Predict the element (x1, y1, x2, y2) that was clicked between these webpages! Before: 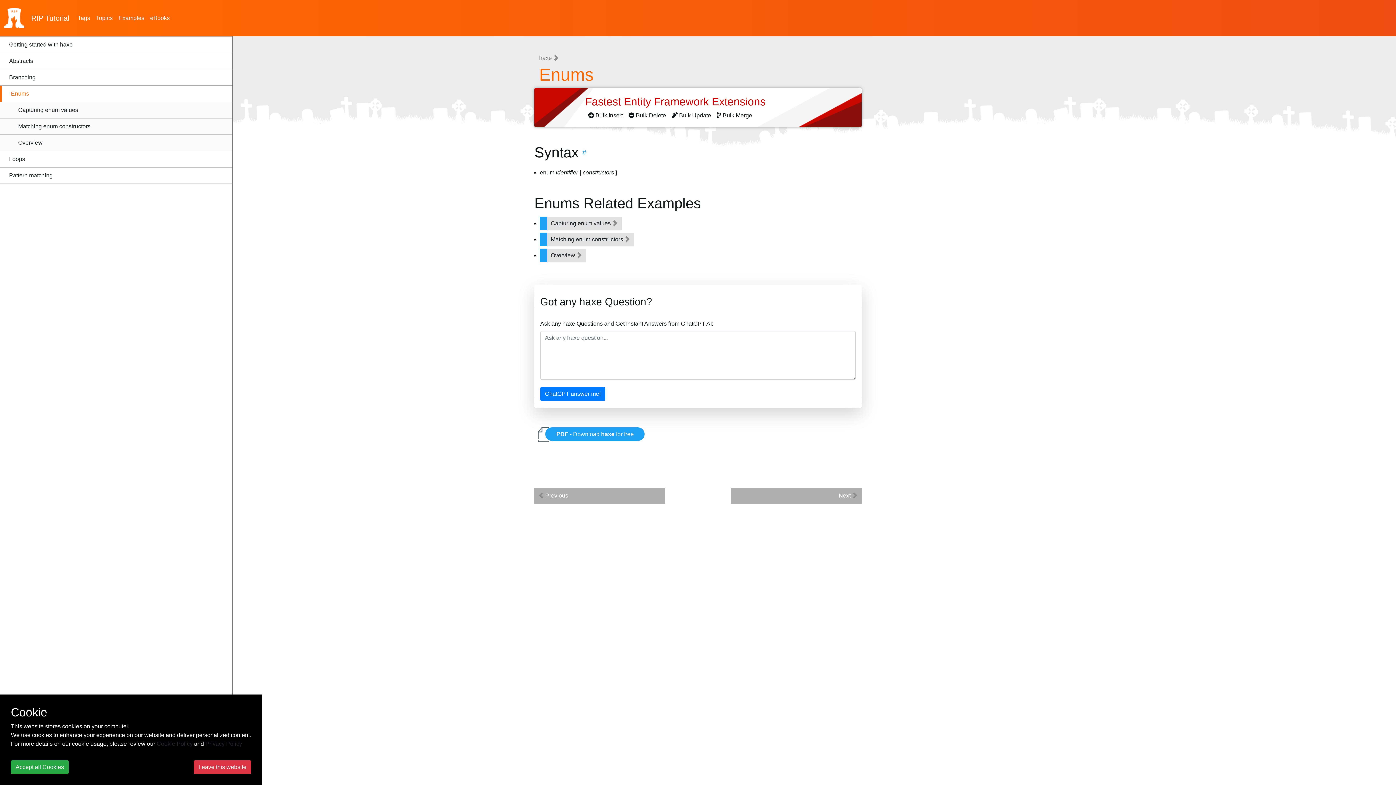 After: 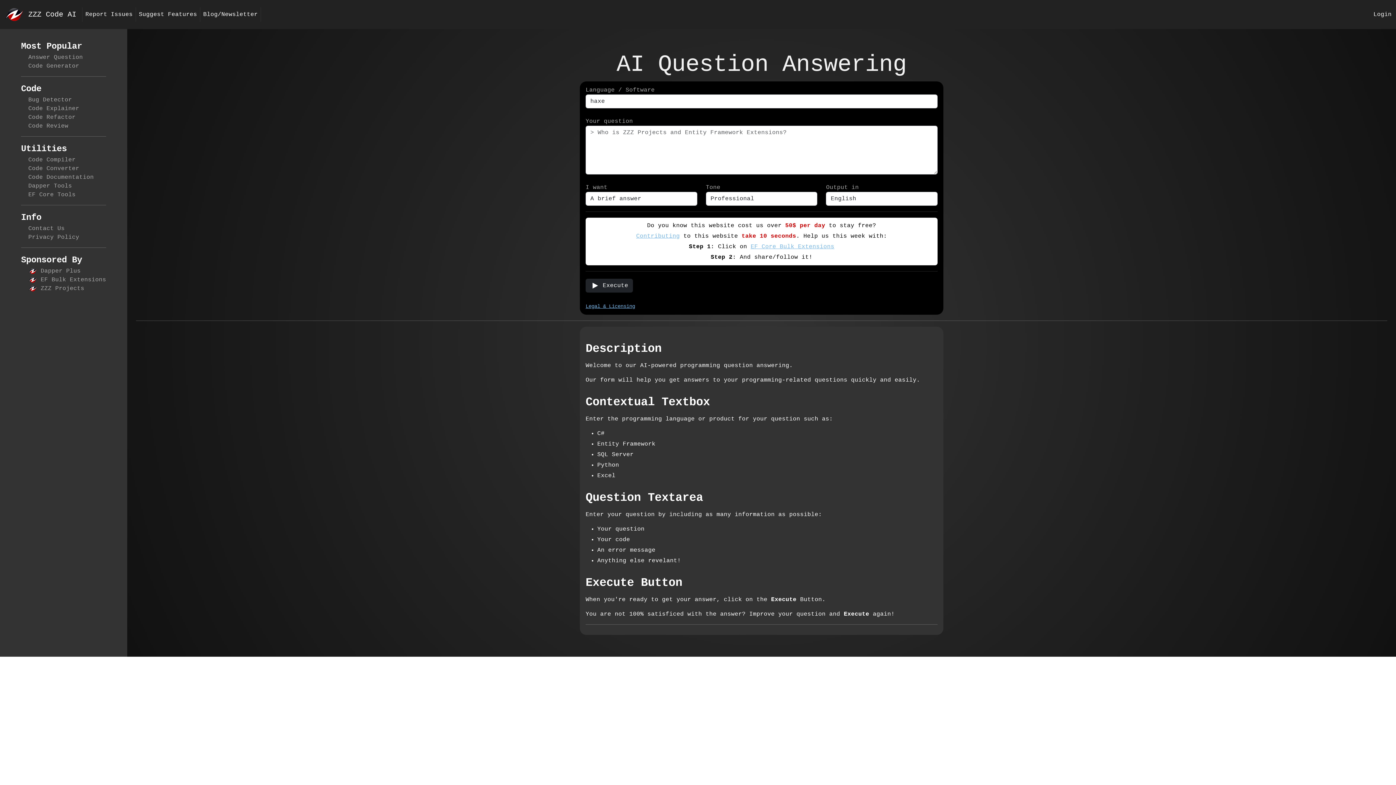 Action: label: ChatGPT answer me! bbox: (540, 387, 605, 401)